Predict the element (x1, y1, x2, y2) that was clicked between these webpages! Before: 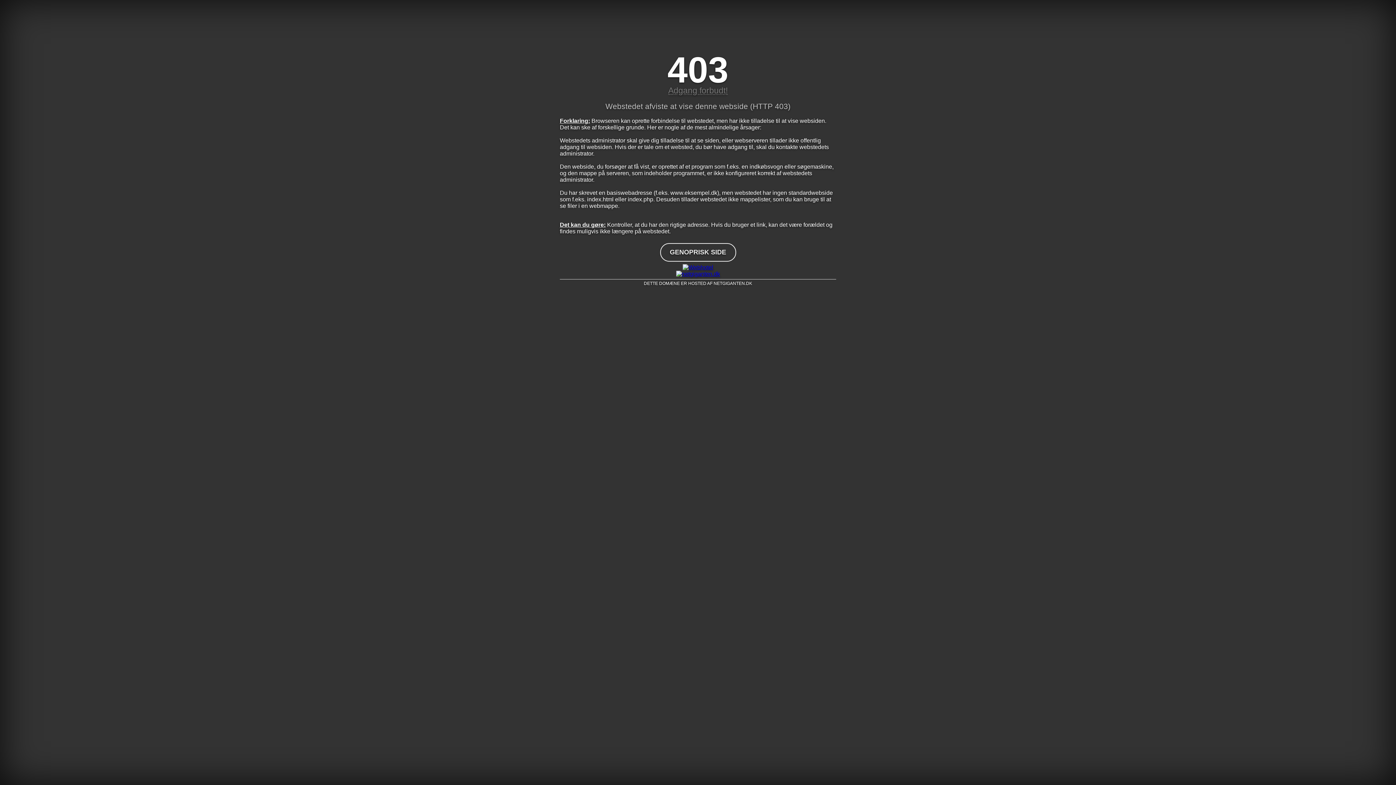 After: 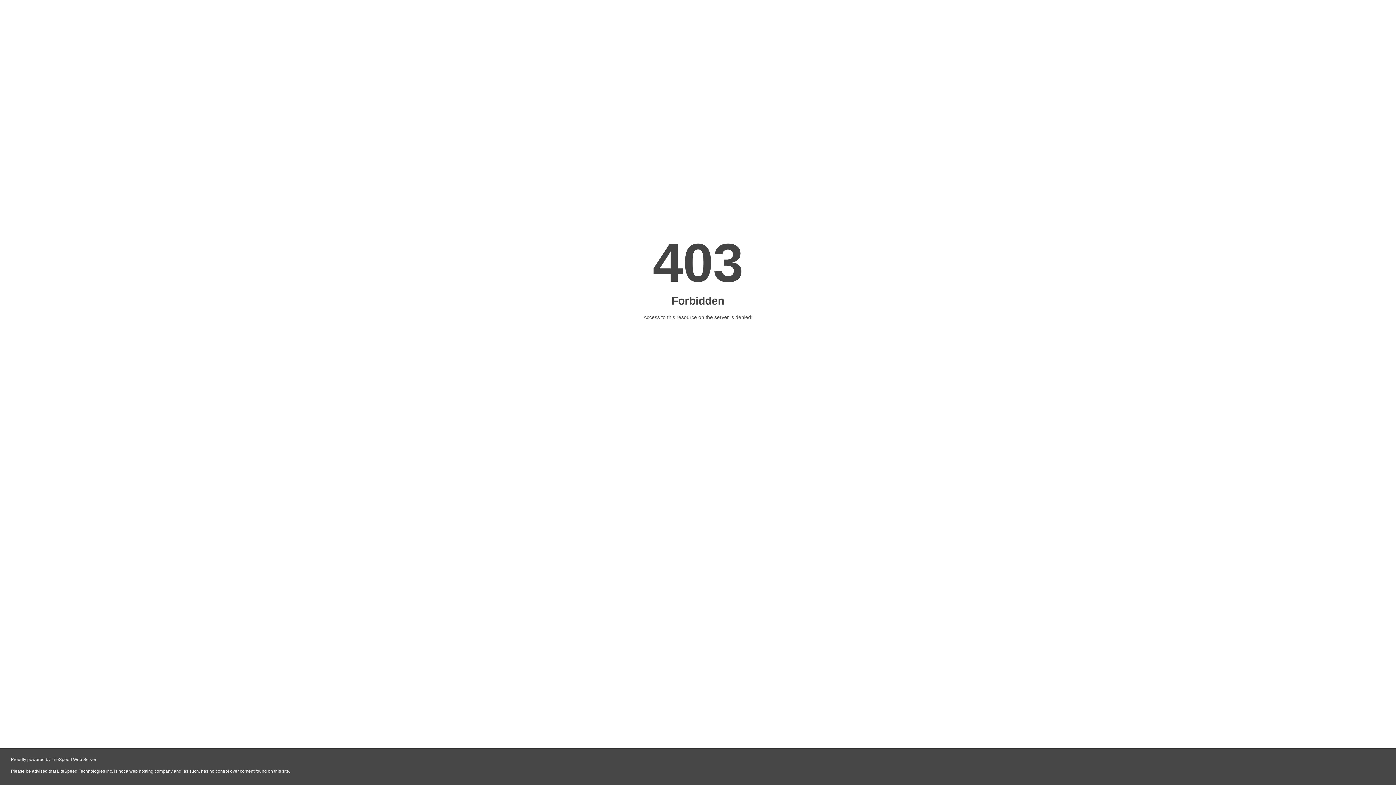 Action: bbox: (560, 270, 836, 277)